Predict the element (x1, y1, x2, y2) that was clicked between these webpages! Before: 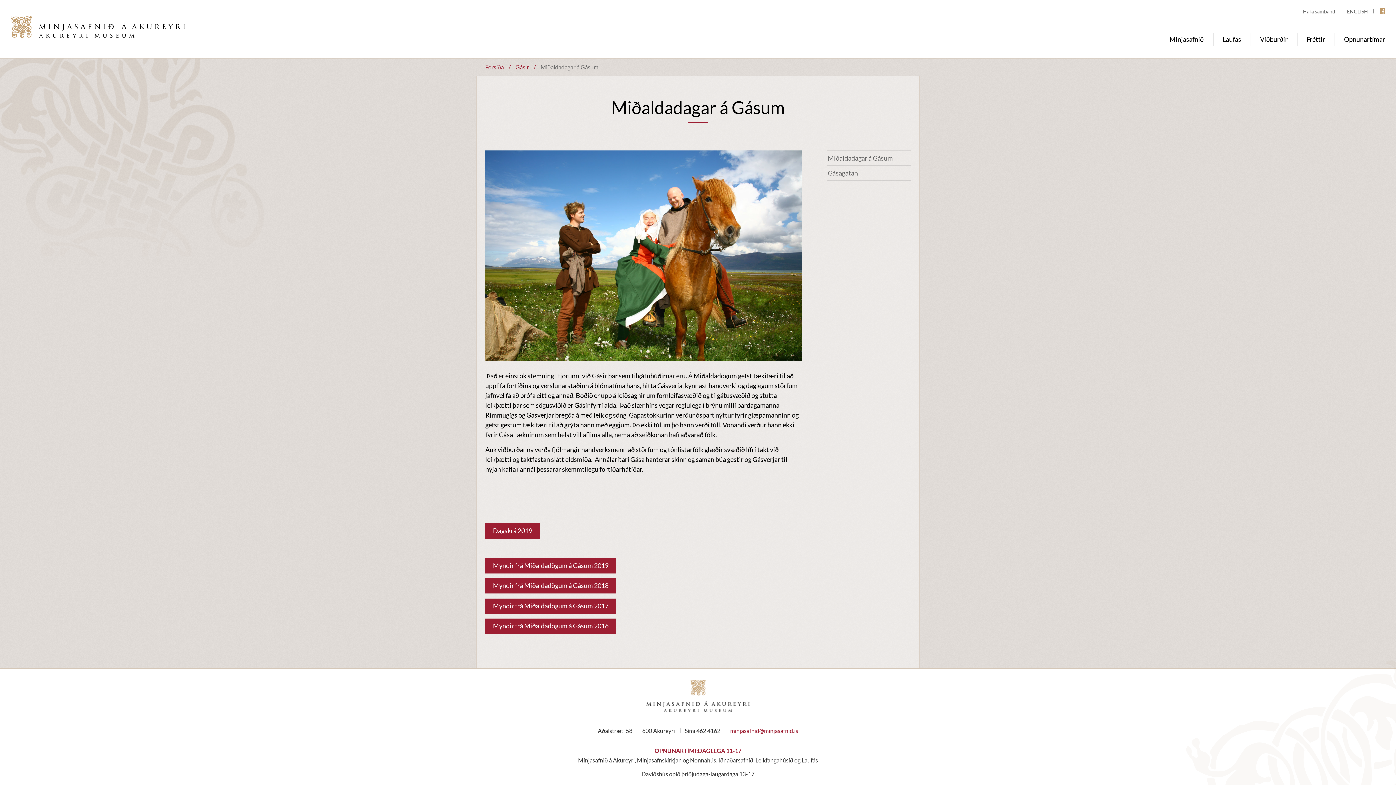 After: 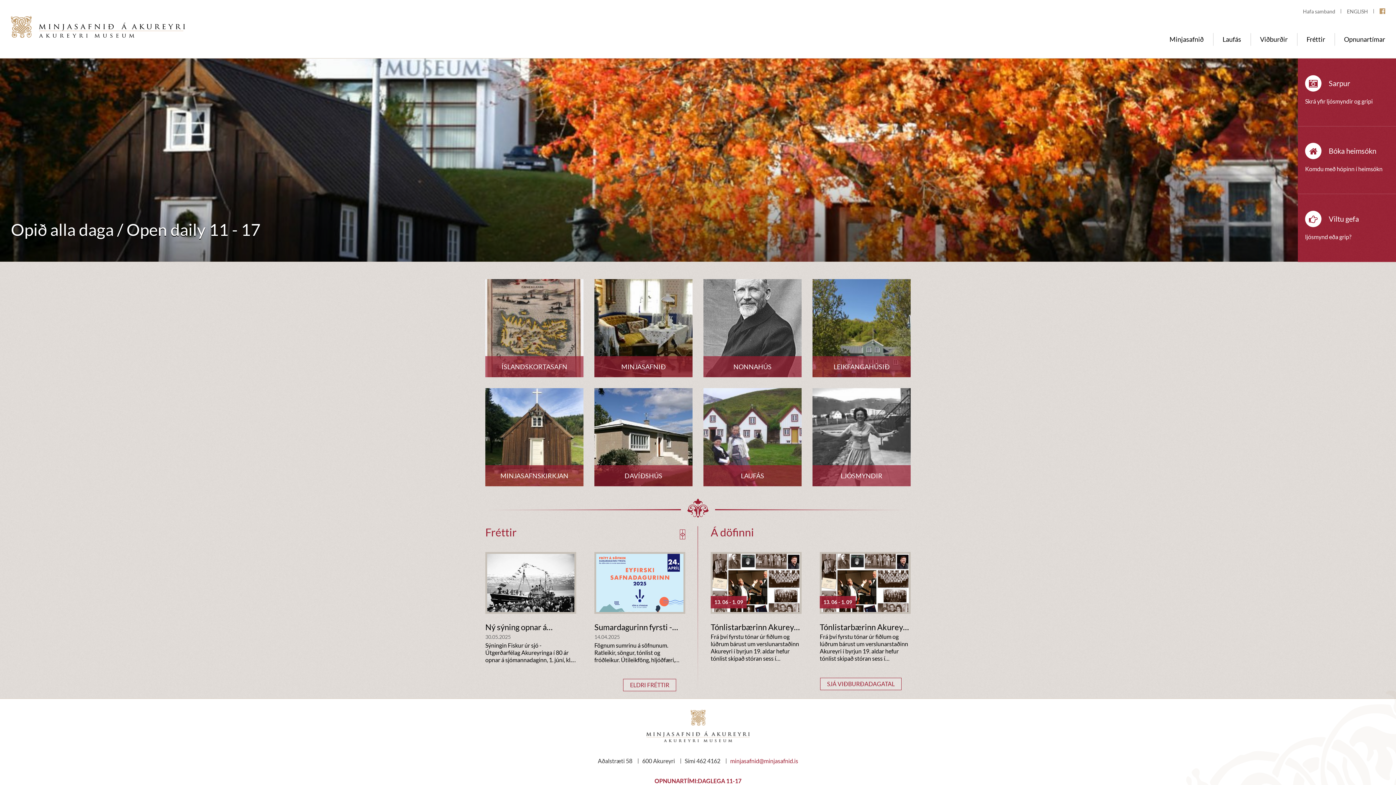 Action: bbox: (10, 16, 185, 37)